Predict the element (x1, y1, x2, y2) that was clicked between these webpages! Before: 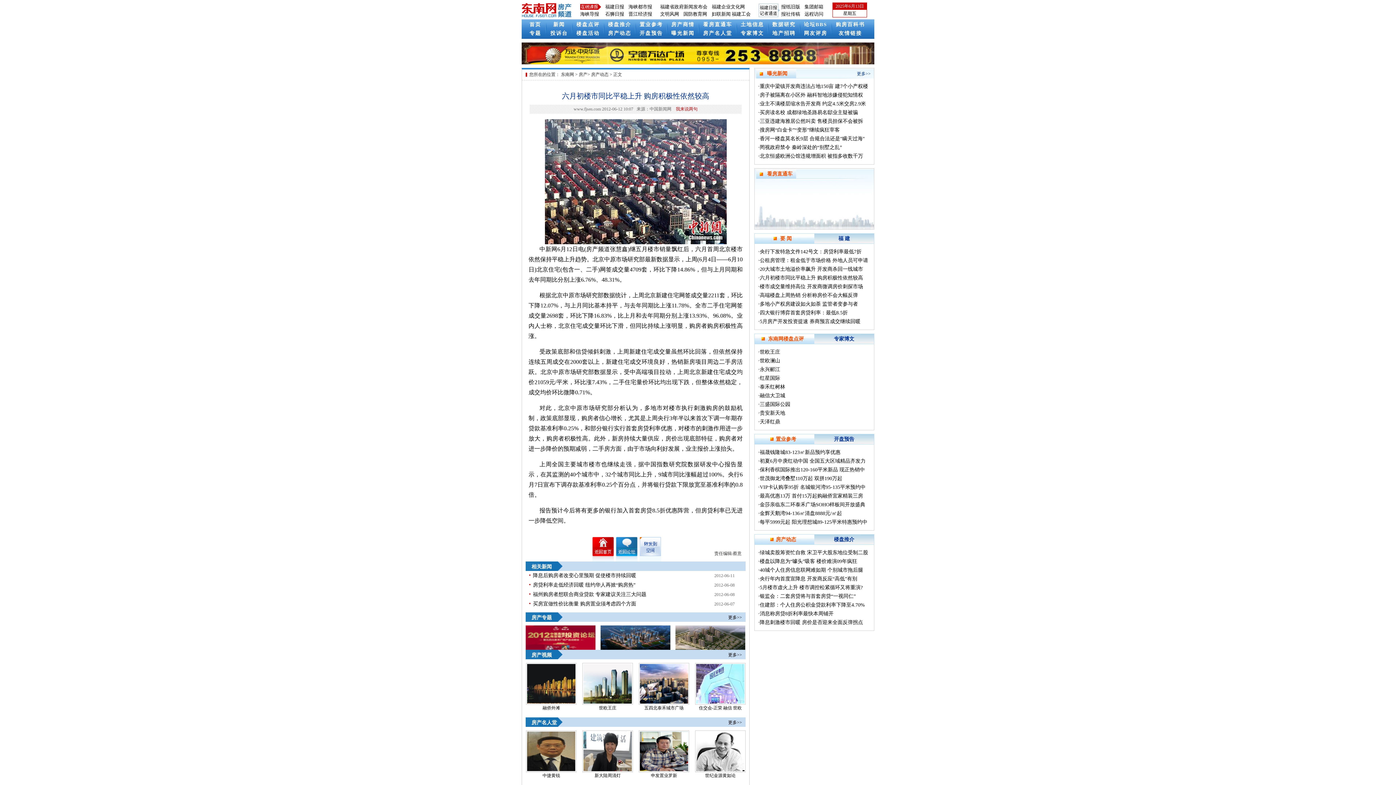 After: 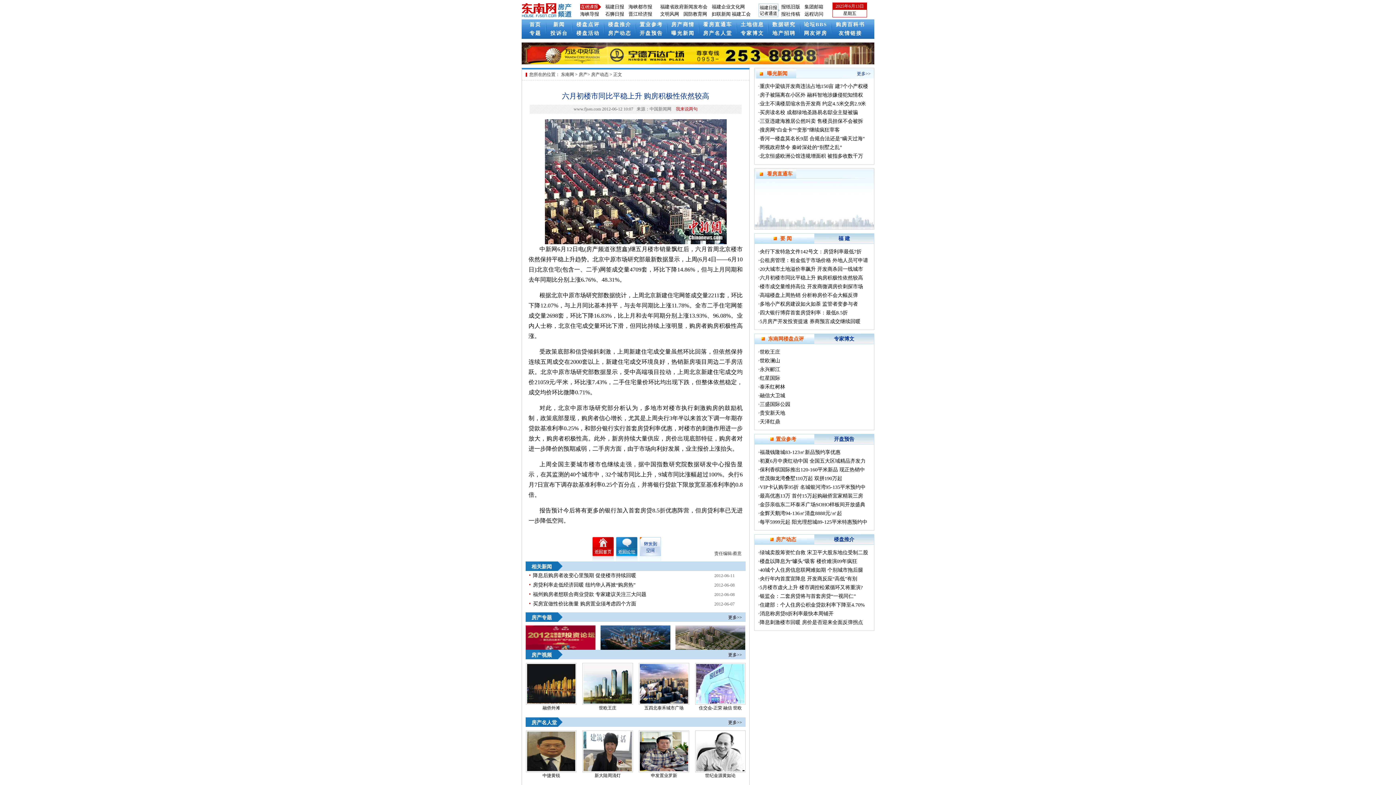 Action: bbox: (703, 30, 732, 36) label: 房产名人堂